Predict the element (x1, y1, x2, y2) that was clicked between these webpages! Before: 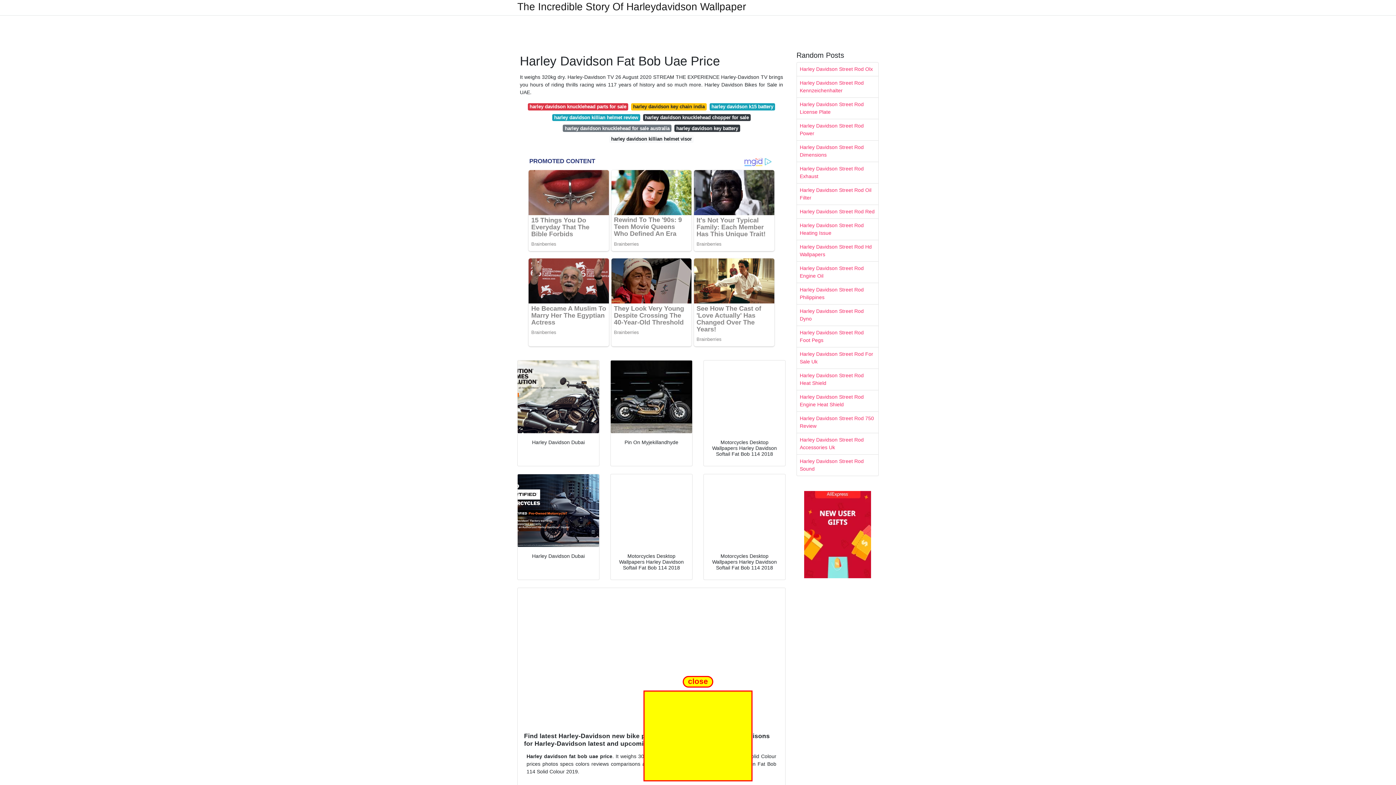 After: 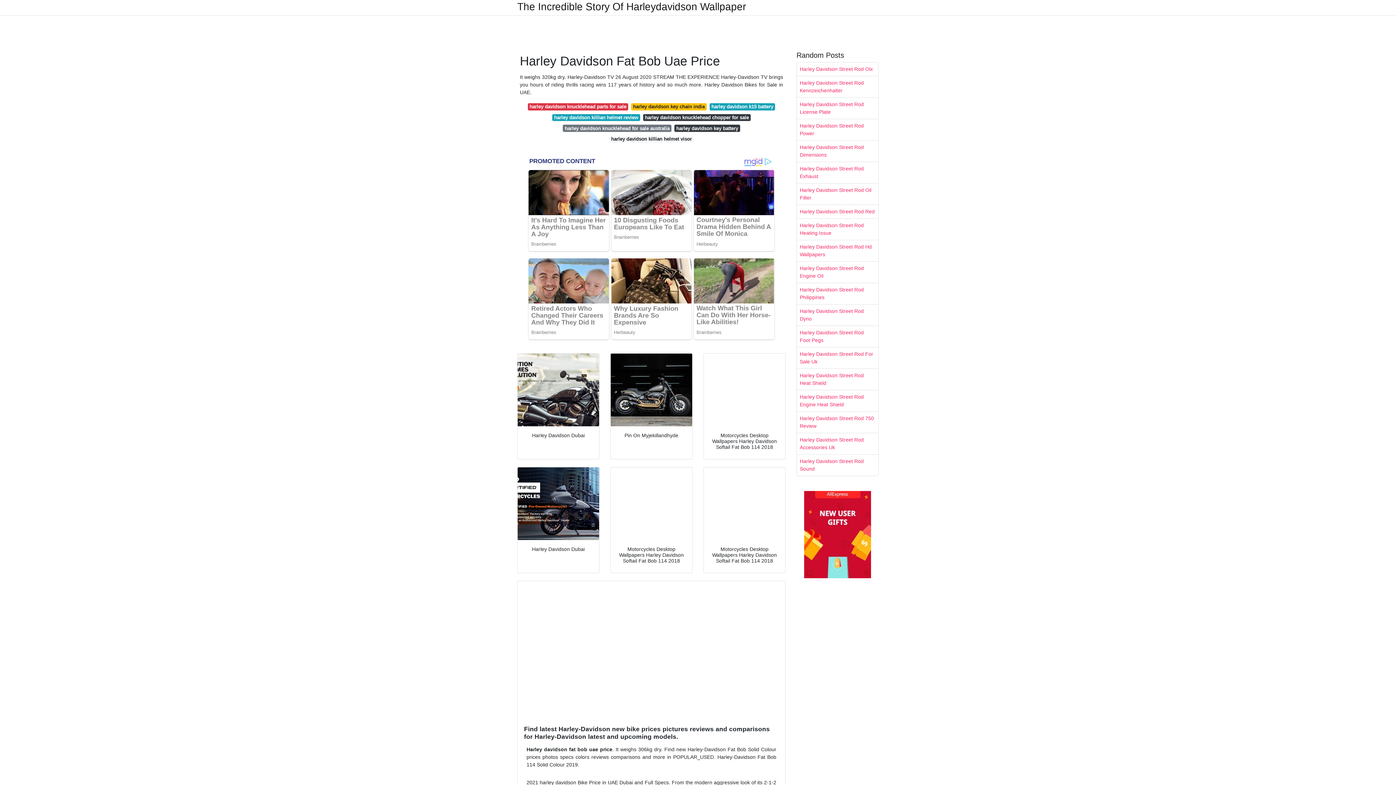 Action: bbox: (797, 162, 878, 183) label: Harley Davidson Street Rod Exhaust